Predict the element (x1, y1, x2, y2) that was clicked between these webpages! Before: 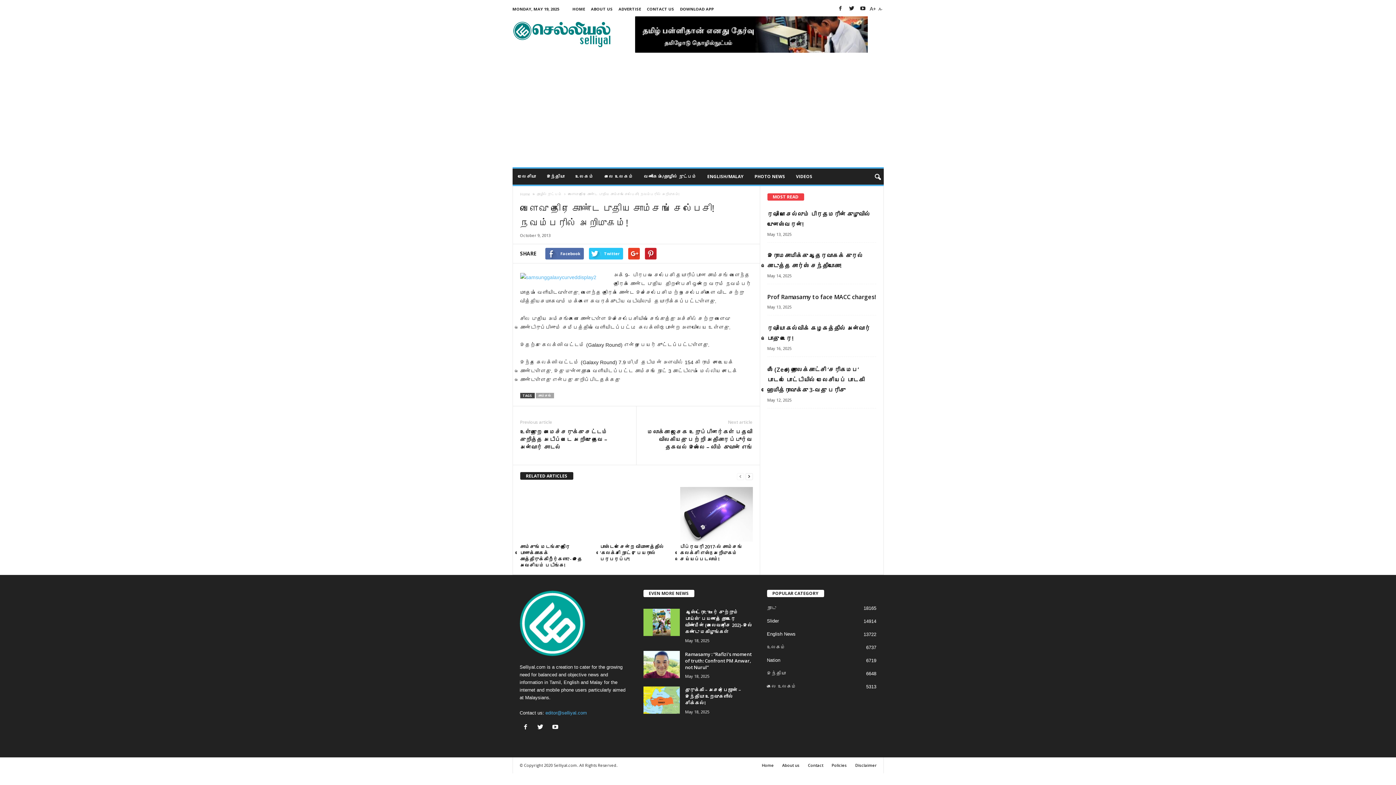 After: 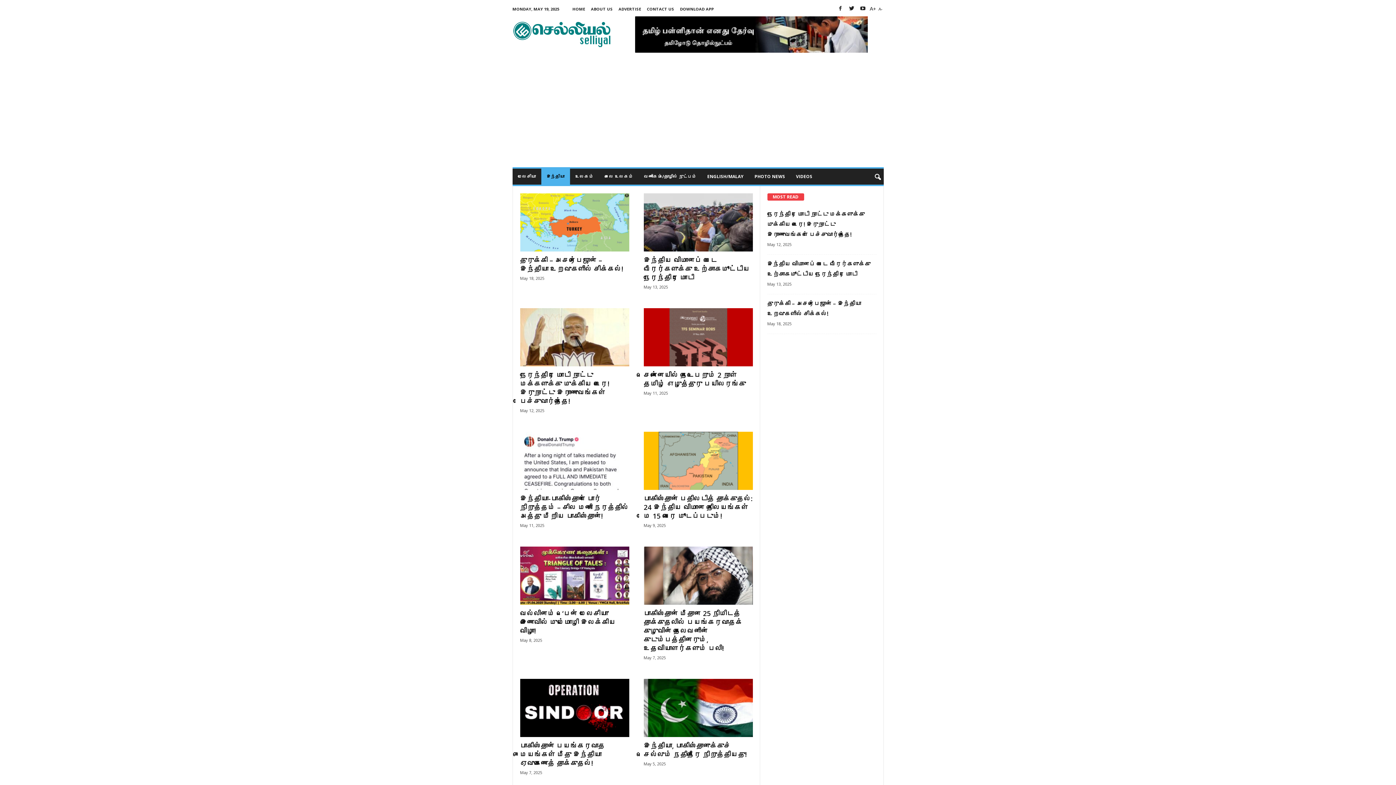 Action: bbox: (767, 670, 786, 676) label: இந்தியா
6648